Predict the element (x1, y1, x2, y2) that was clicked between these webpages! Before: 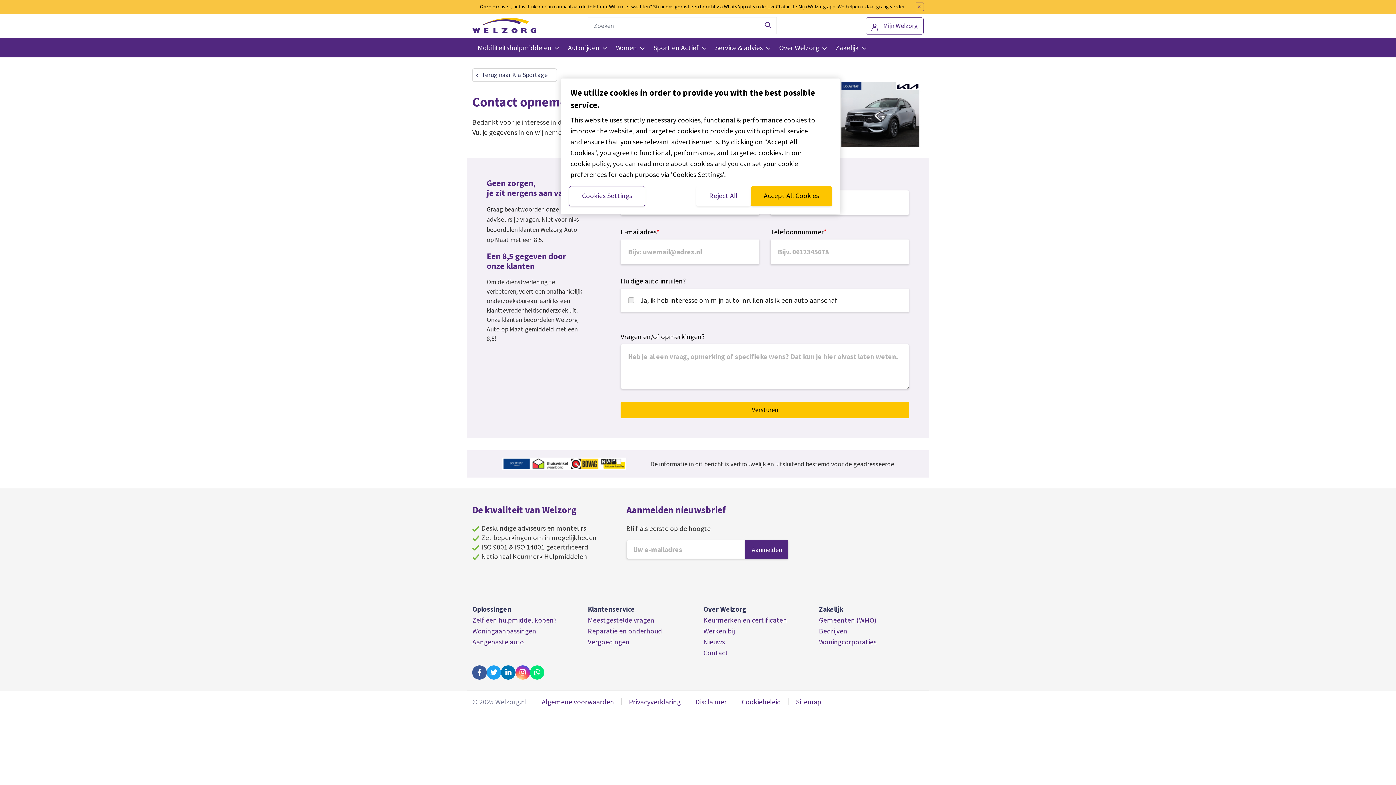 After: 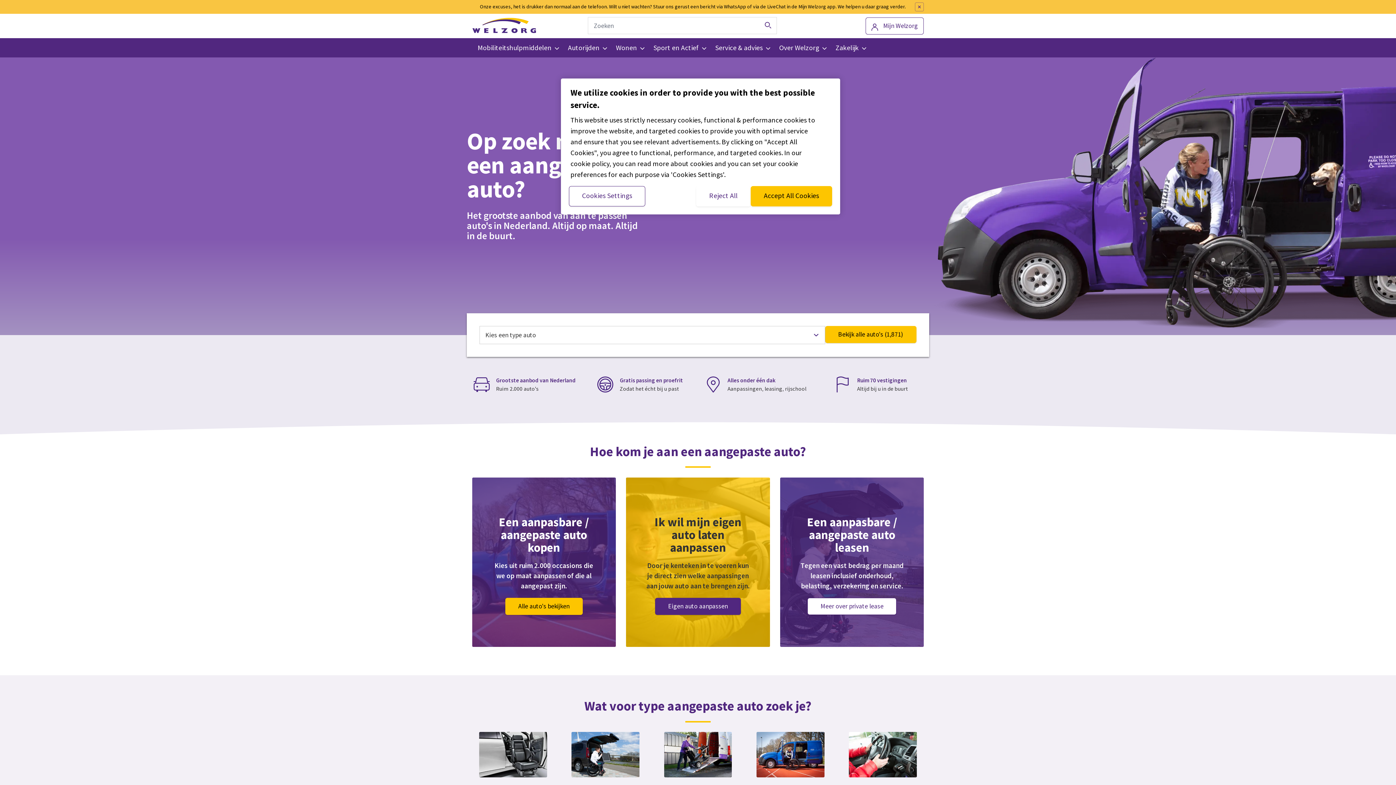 Action: label: Autorijden bbox: (562, 38, 610, 57)